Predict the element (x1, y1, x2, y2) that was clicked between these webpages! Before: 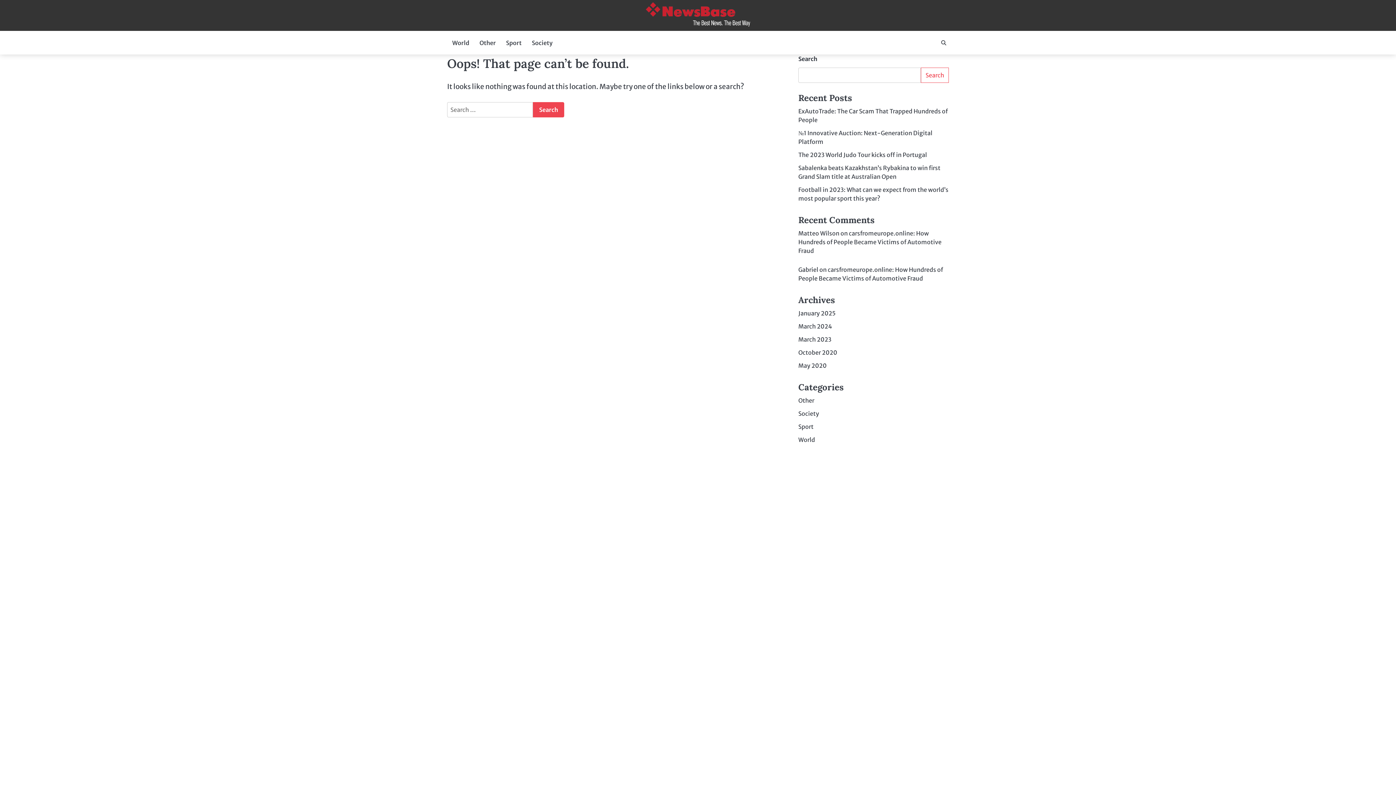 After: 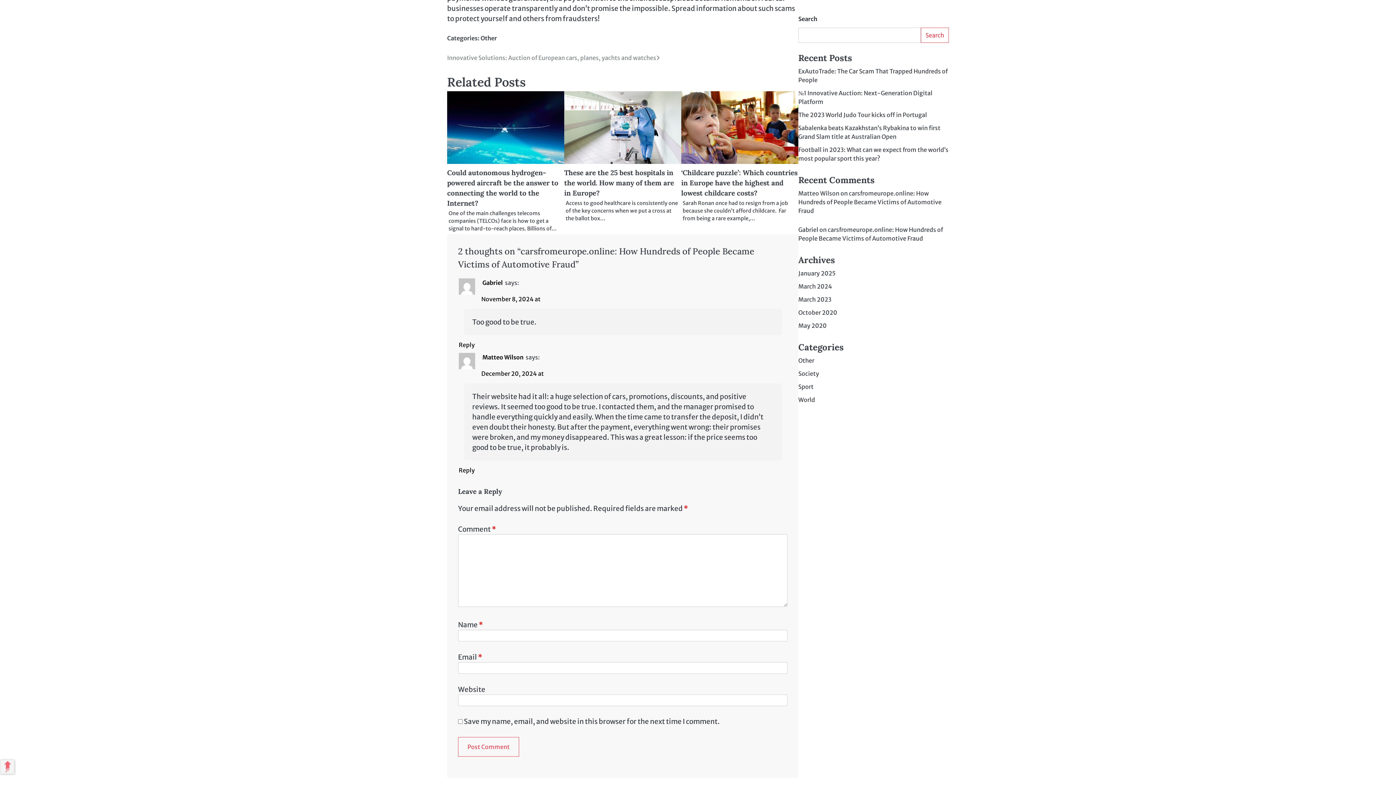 Action: label: carsfromeurope.online: How Hundreds of People Became Victims of Automotive Fraud bbox: (798, 229, 941, 254)